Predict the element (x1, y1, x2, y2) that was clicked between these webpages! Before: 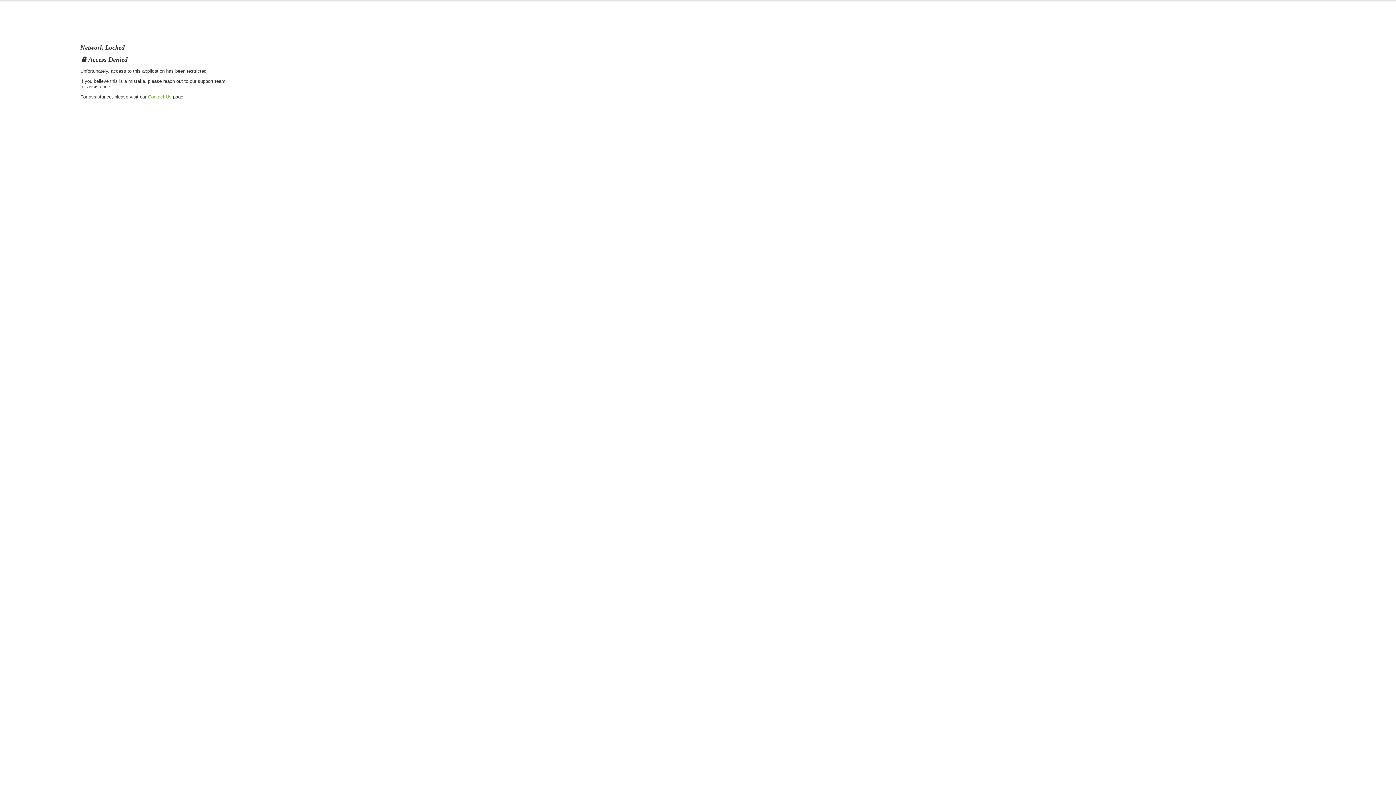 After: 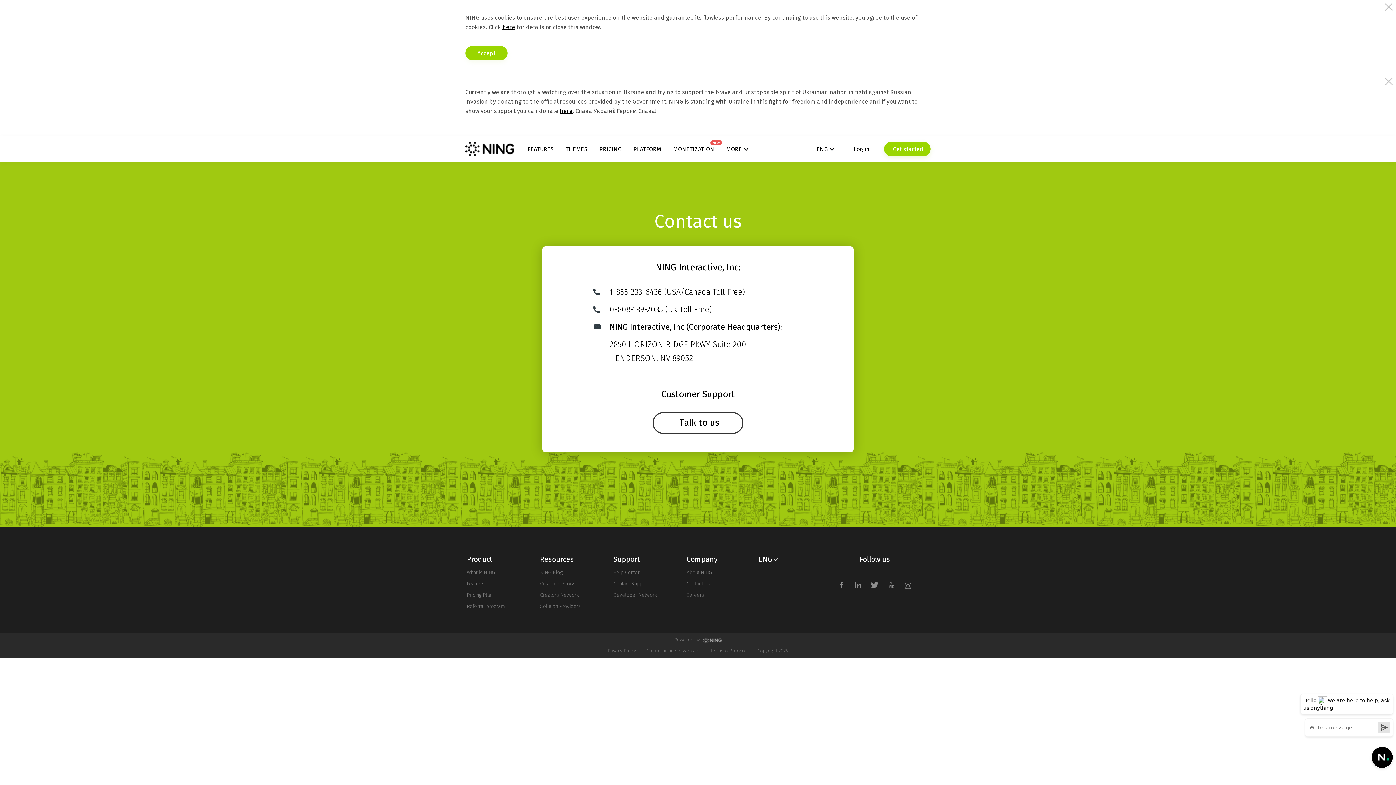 Action: label: Contact Us bbox: (148, 94, 171, 99)